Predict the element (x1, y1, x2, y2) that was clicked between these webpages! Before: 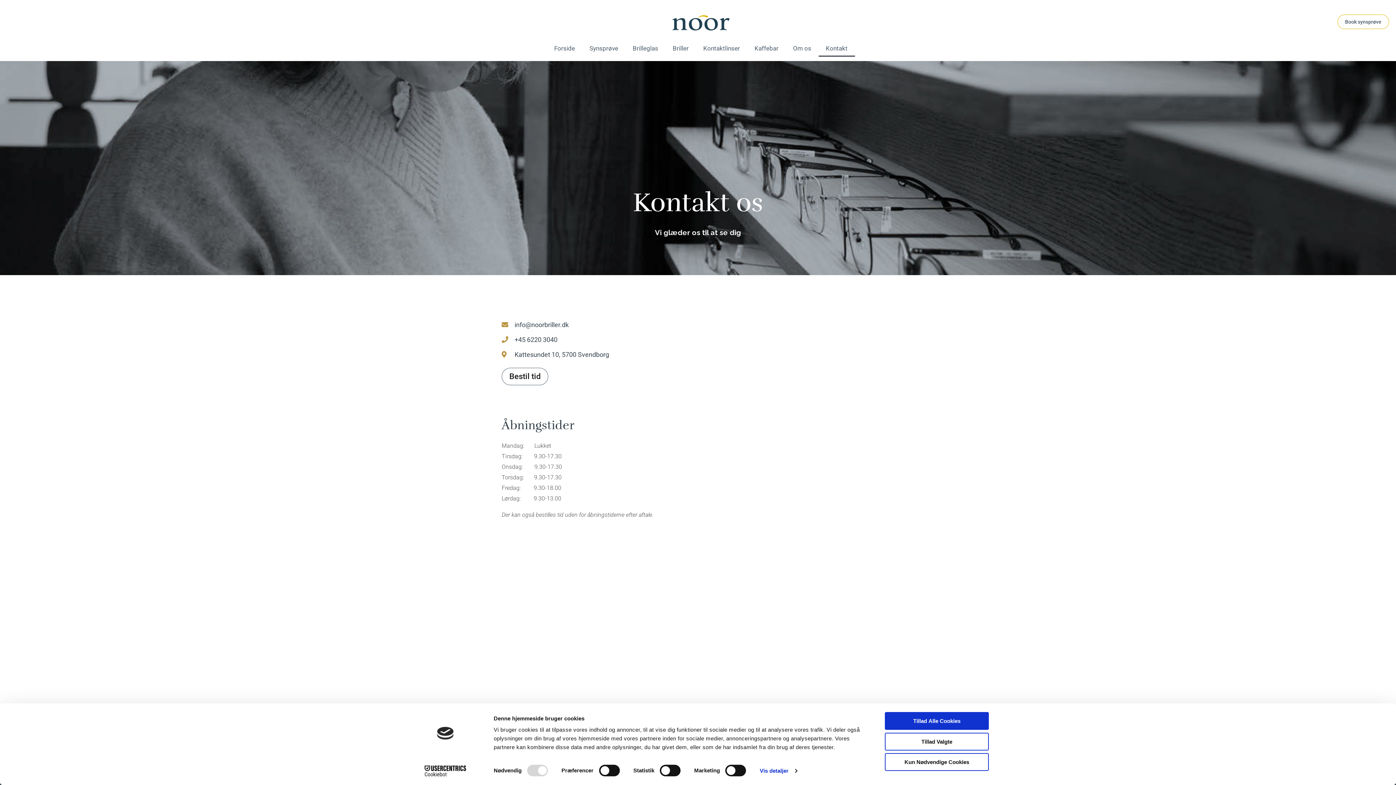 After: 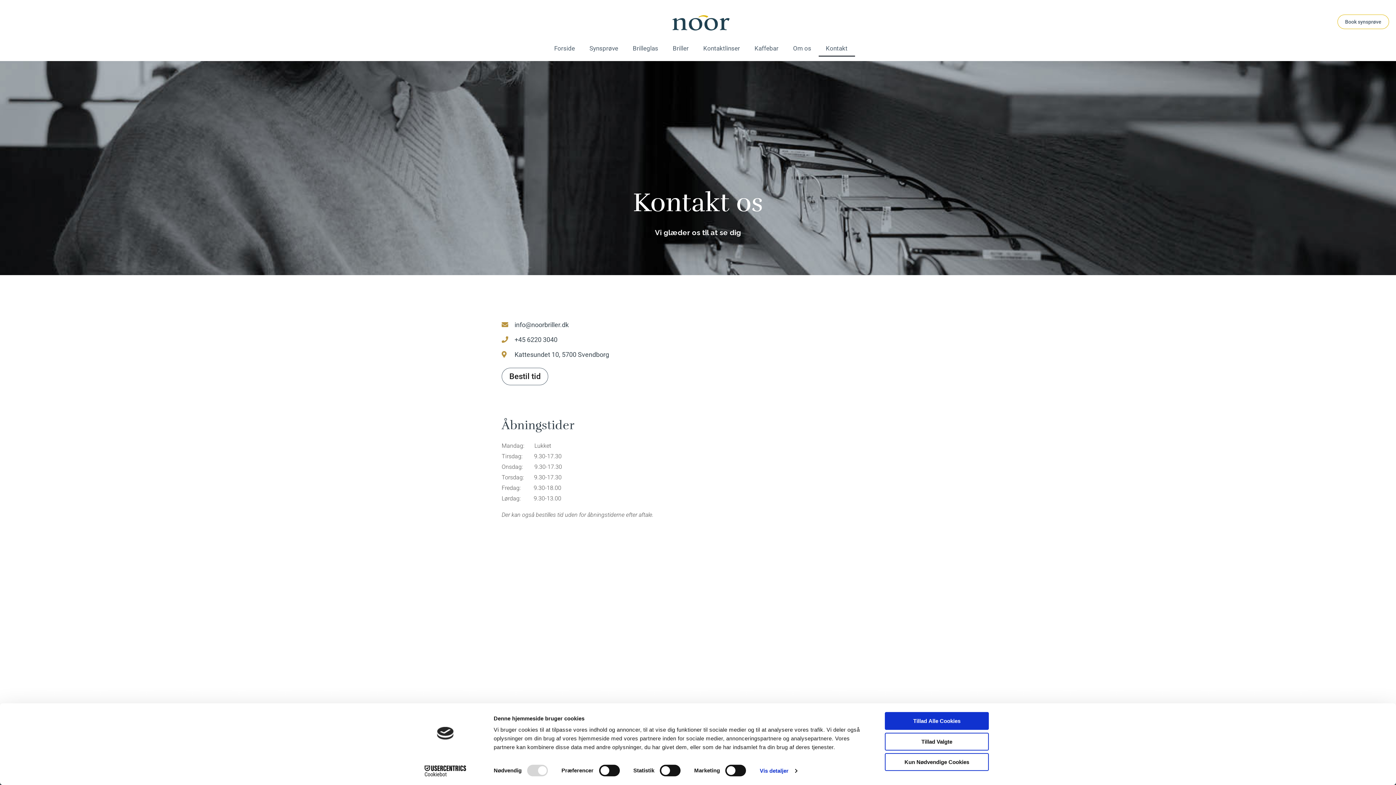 Action: label: Cookiebot - opens in a new window bbox: (413, 765, 477, 776)